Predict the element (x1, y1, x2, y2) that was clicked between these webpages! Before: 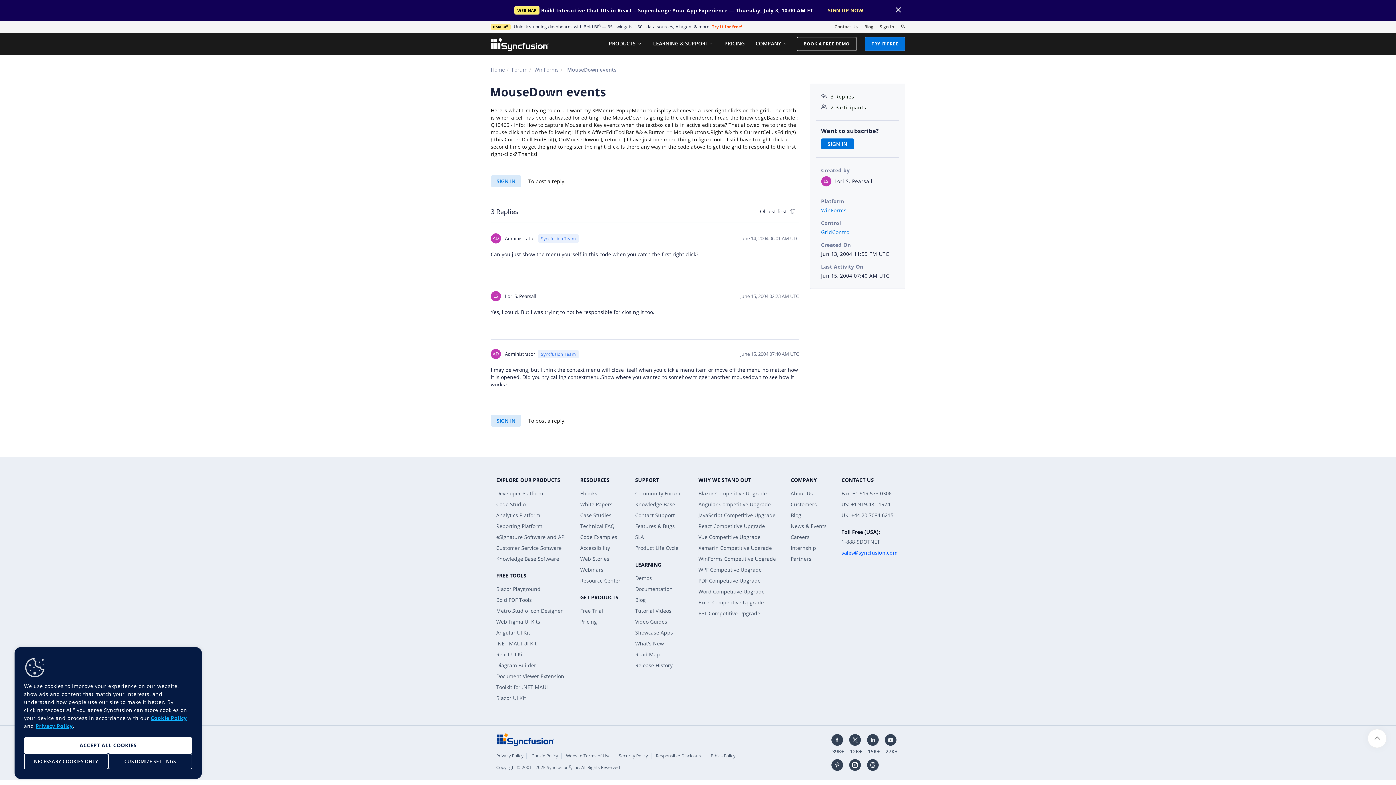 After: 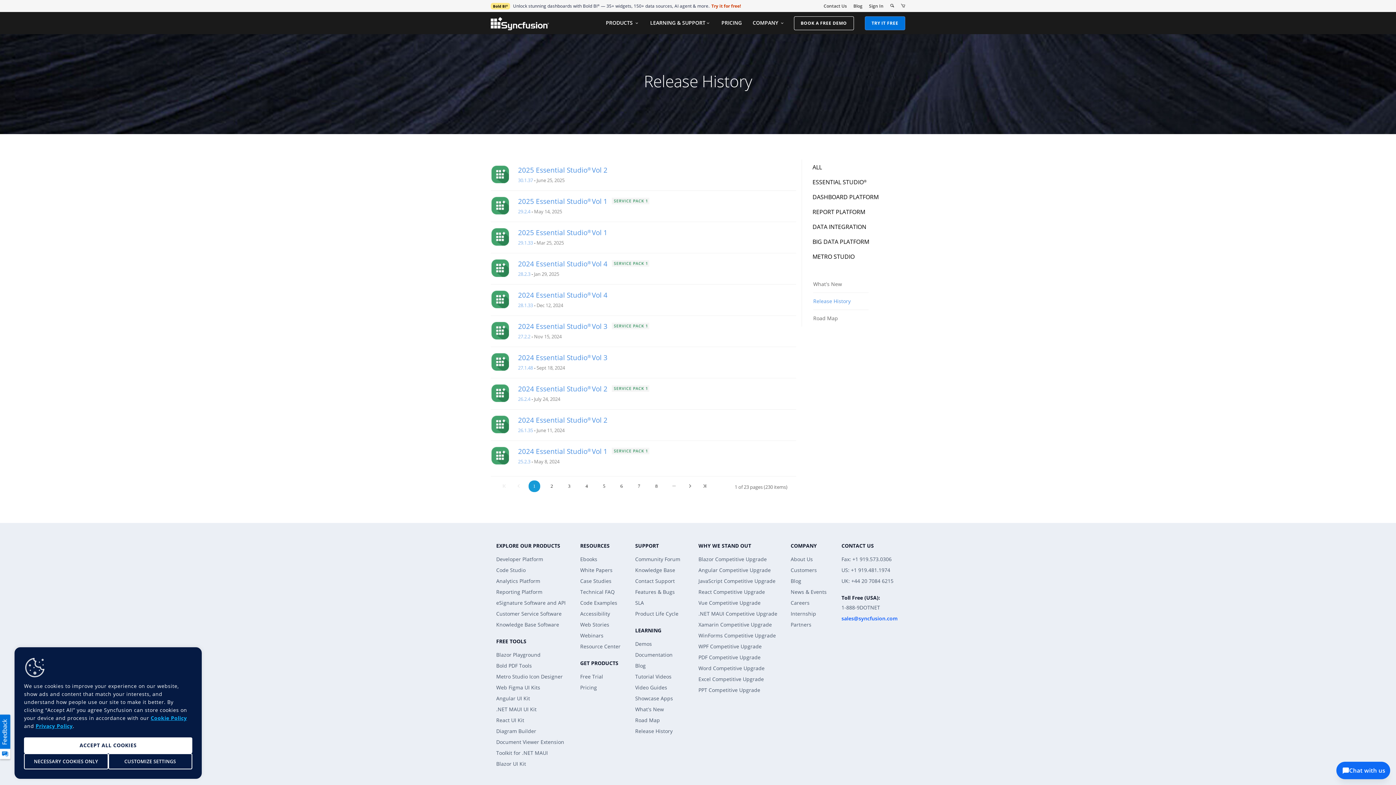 Action: label: Release History bbox: (635, 662, 672, 669)